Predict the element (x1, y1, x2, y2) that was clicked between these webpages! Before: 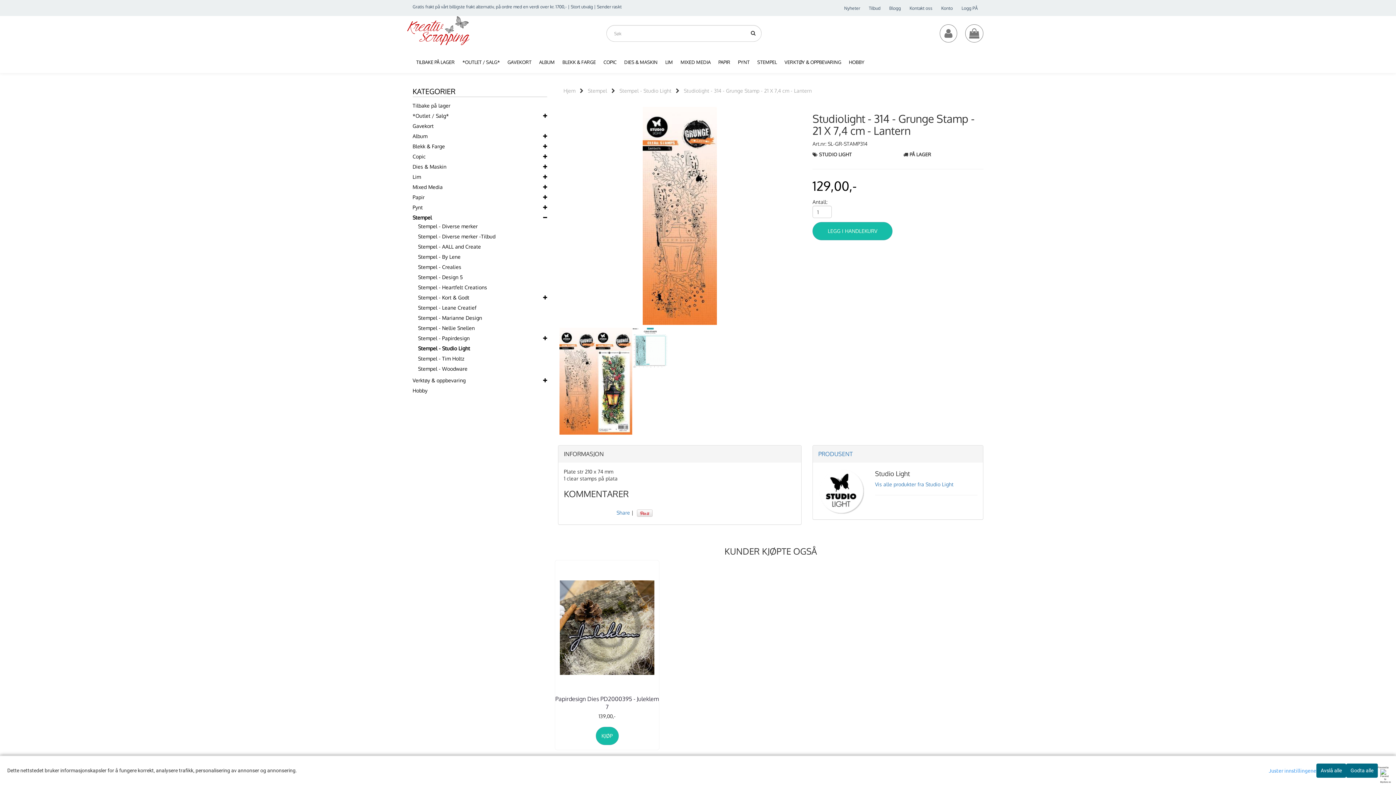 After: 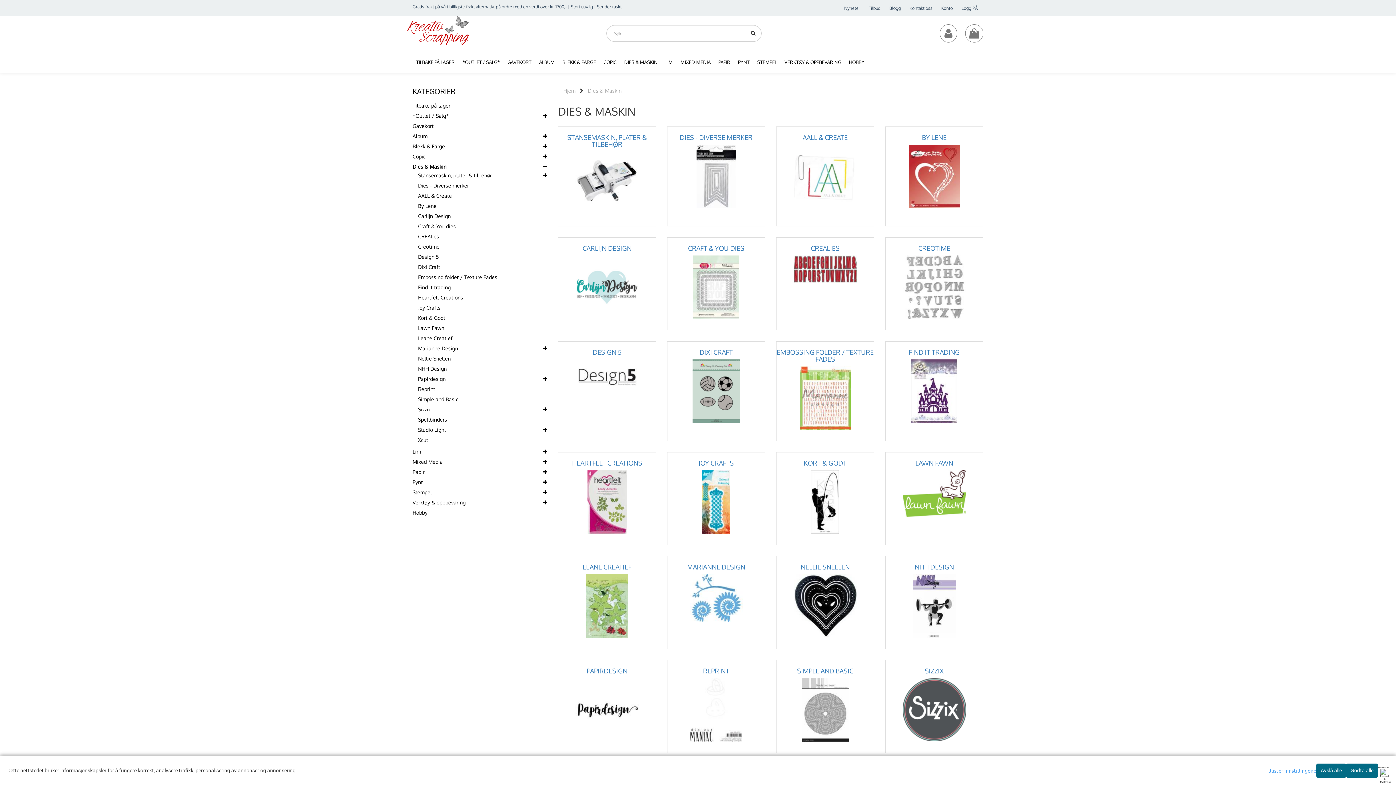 Action: label: Dies & Maskin bbox: (412, 163, 446, 169)